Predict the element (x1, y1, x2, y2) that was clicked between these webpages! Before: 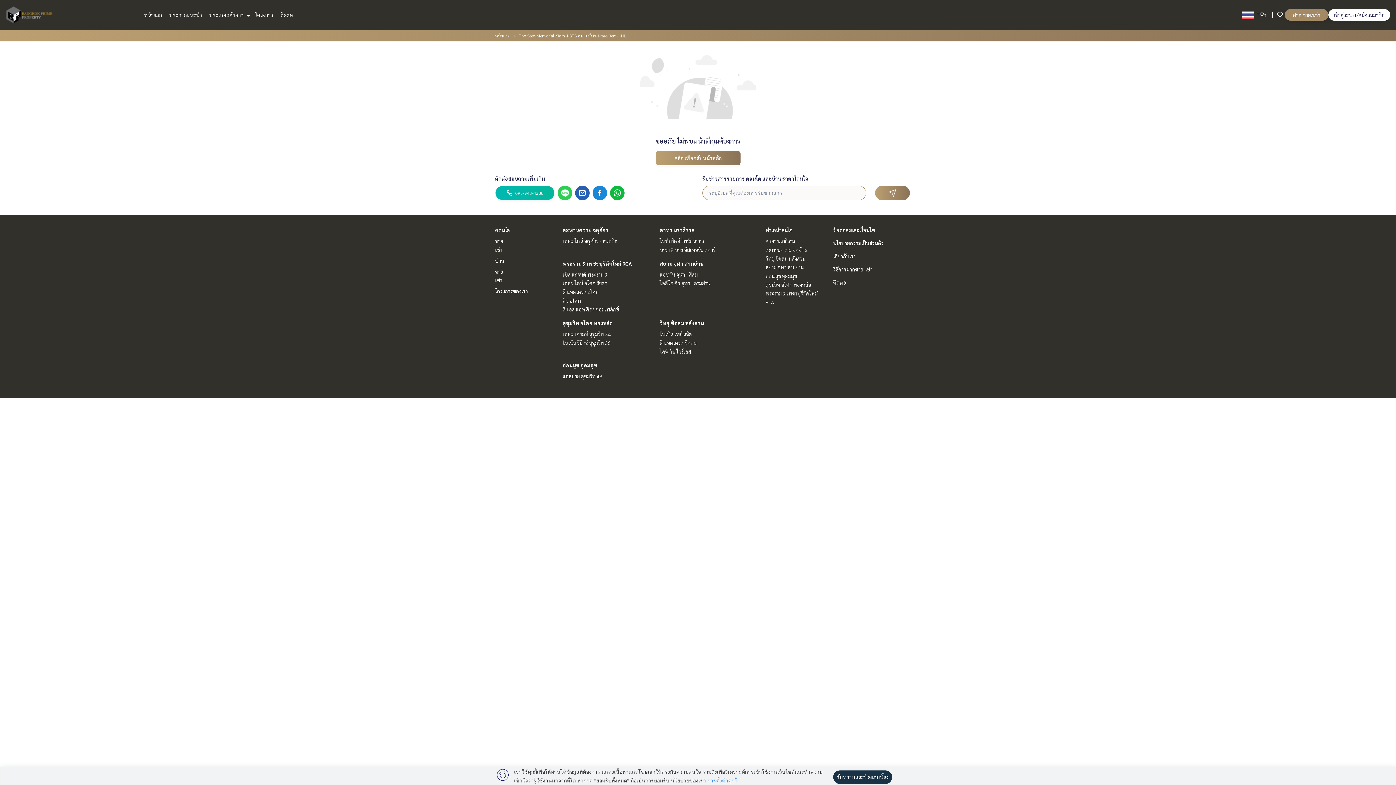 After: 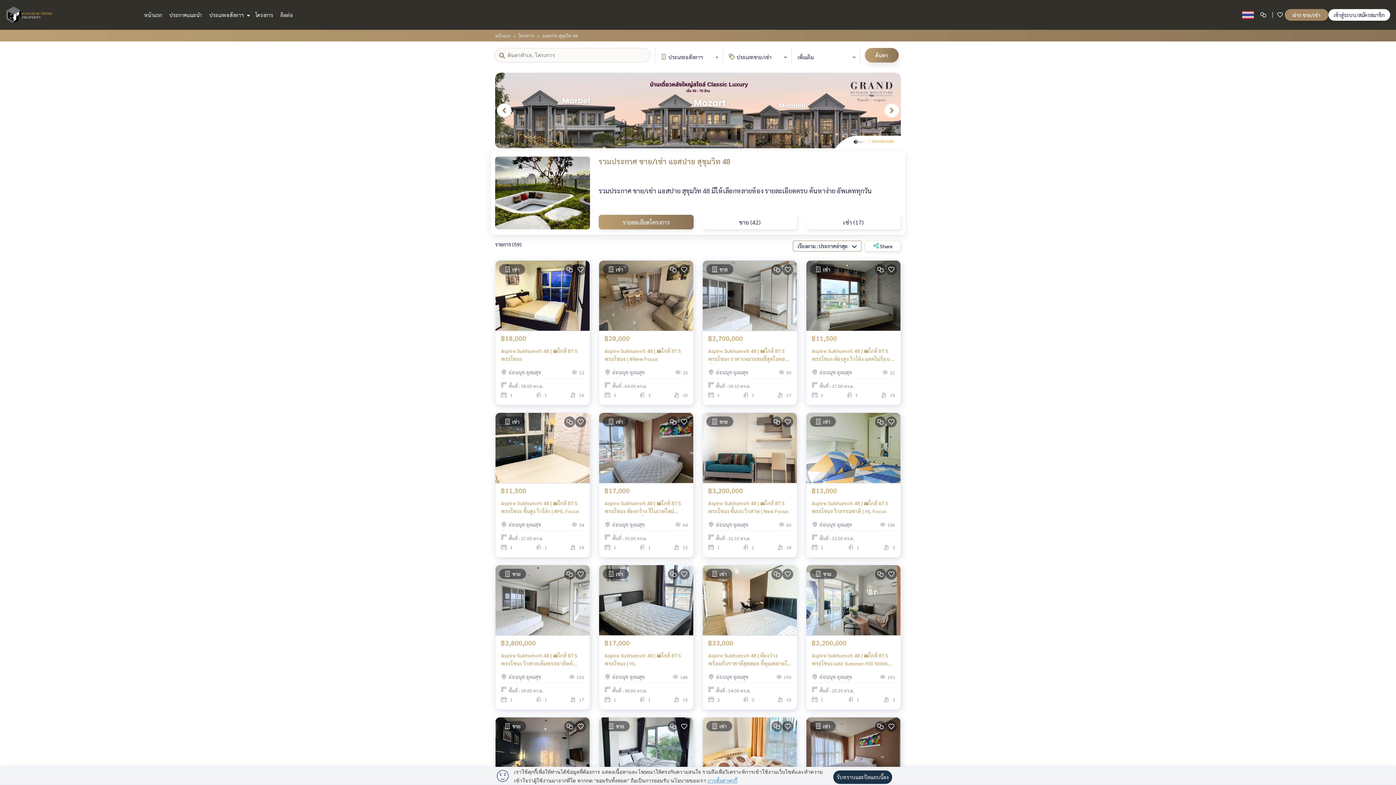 Action: bbox: (562, 373, 602, 379) label: แอสปาย สุขุมวิท 48